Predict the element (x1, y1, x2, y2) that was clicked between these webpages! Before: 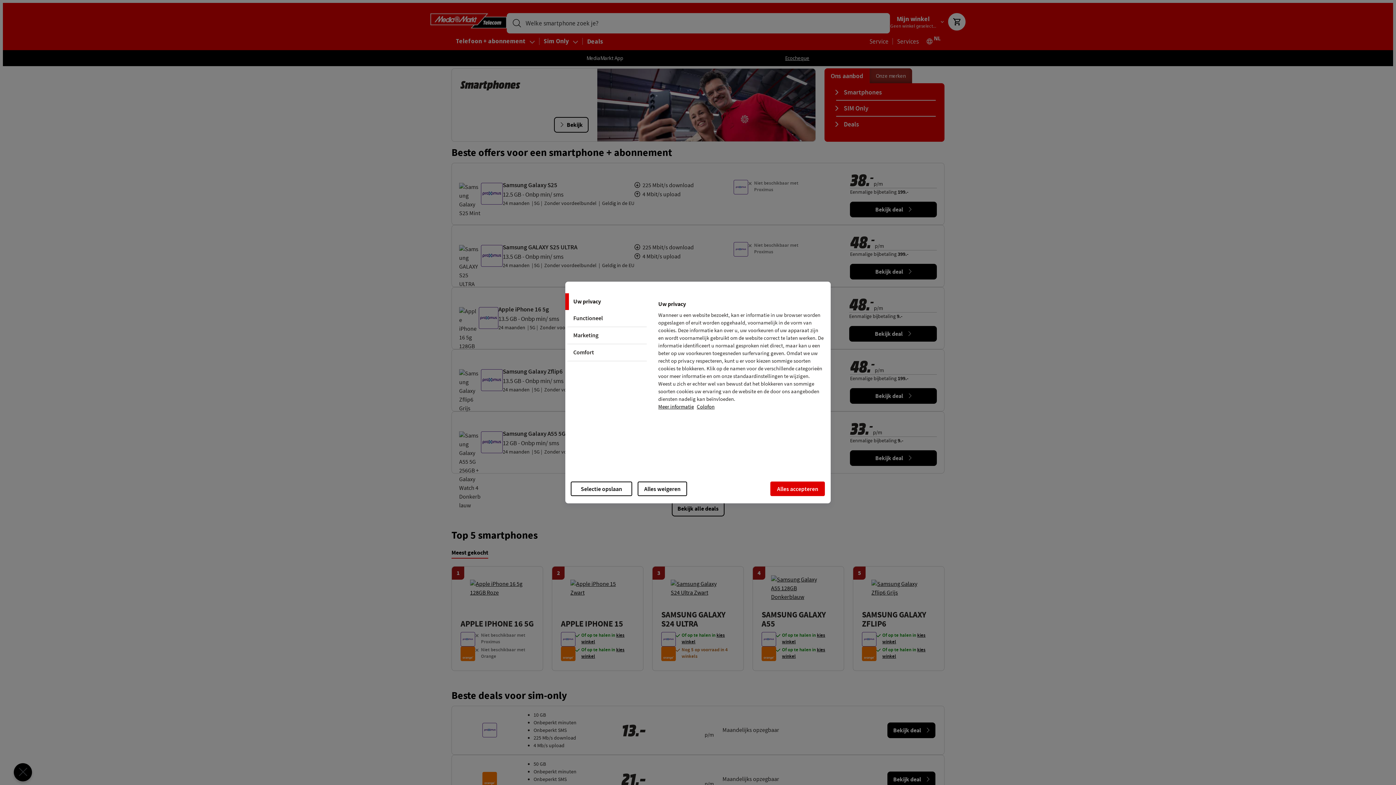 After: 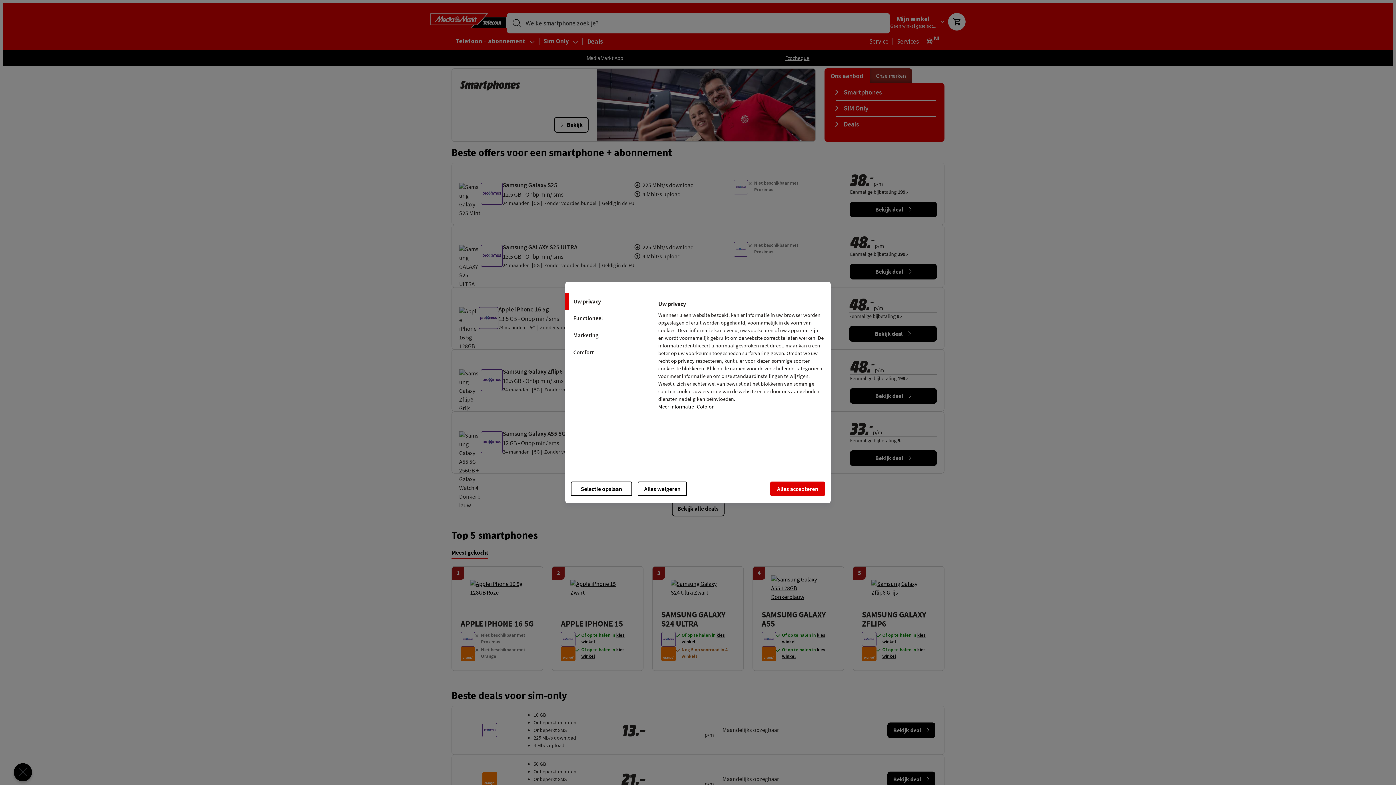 Action: bbox: (658, 403, 694, 410) label: Meer informatie over uw privacy, opent in een nieuw tabblad